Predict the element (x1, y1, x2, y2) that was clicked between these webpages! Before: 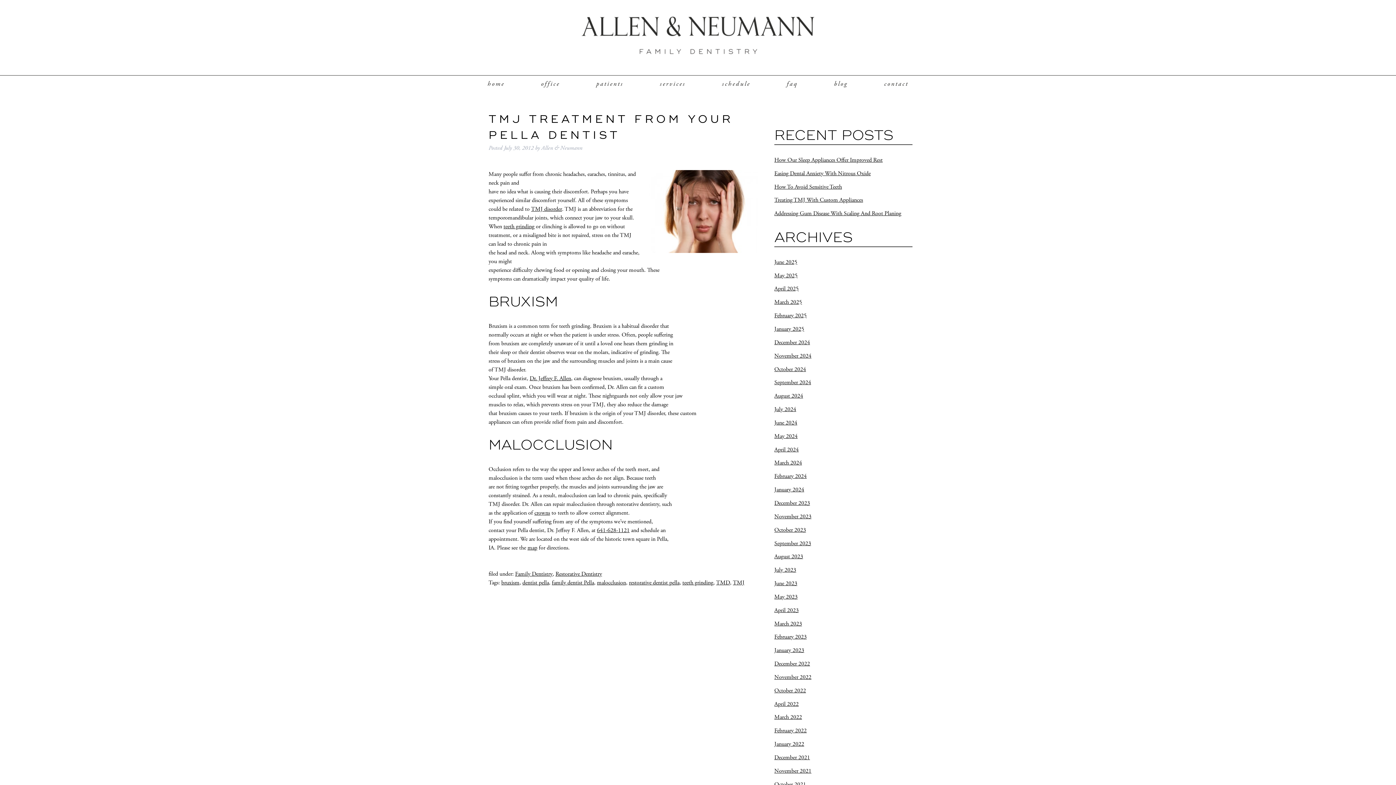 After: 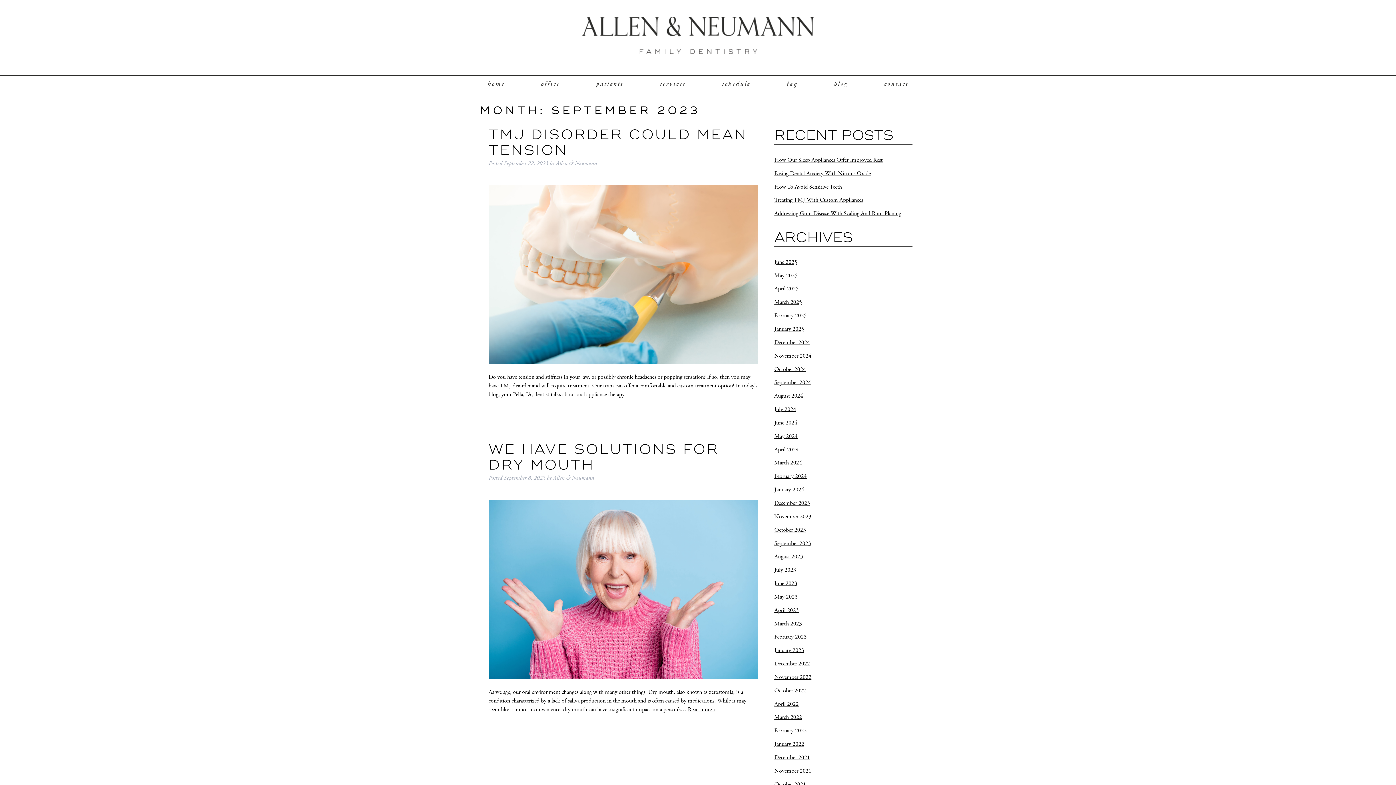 Action: bbox: (774, 539, 811, 547) label: September 2023